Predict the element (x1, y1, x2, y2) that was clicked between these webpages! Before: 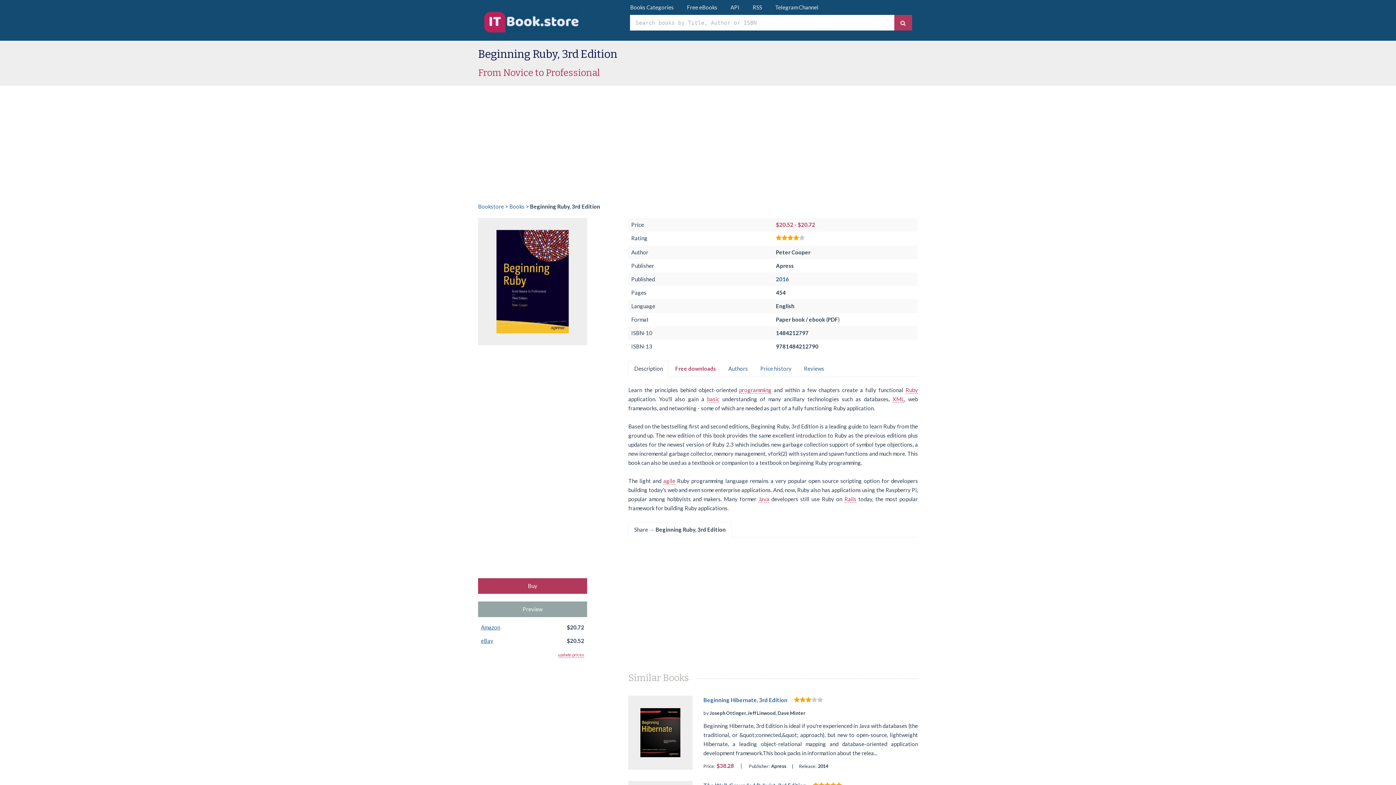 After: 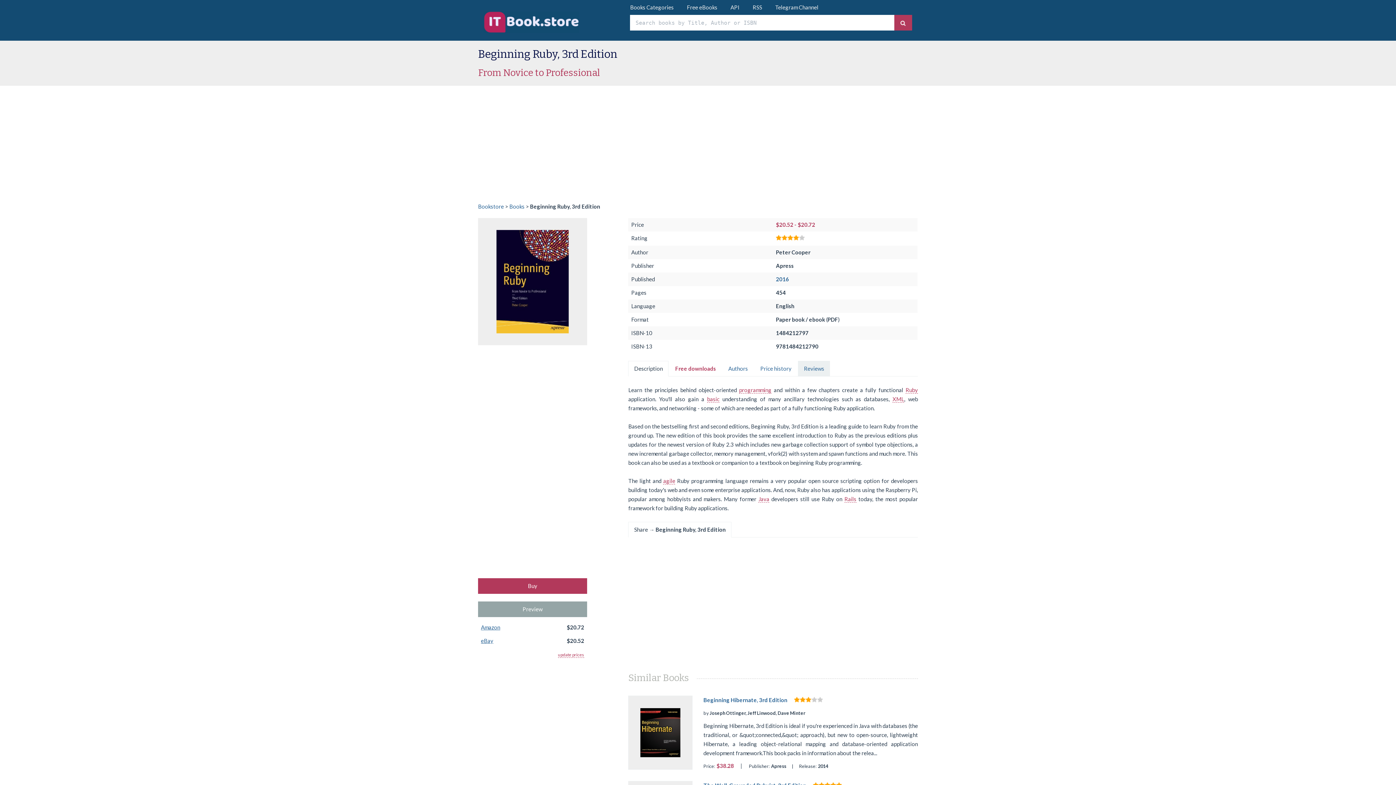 Action: label: Reviews bbox: (798, 360, 830, 376)